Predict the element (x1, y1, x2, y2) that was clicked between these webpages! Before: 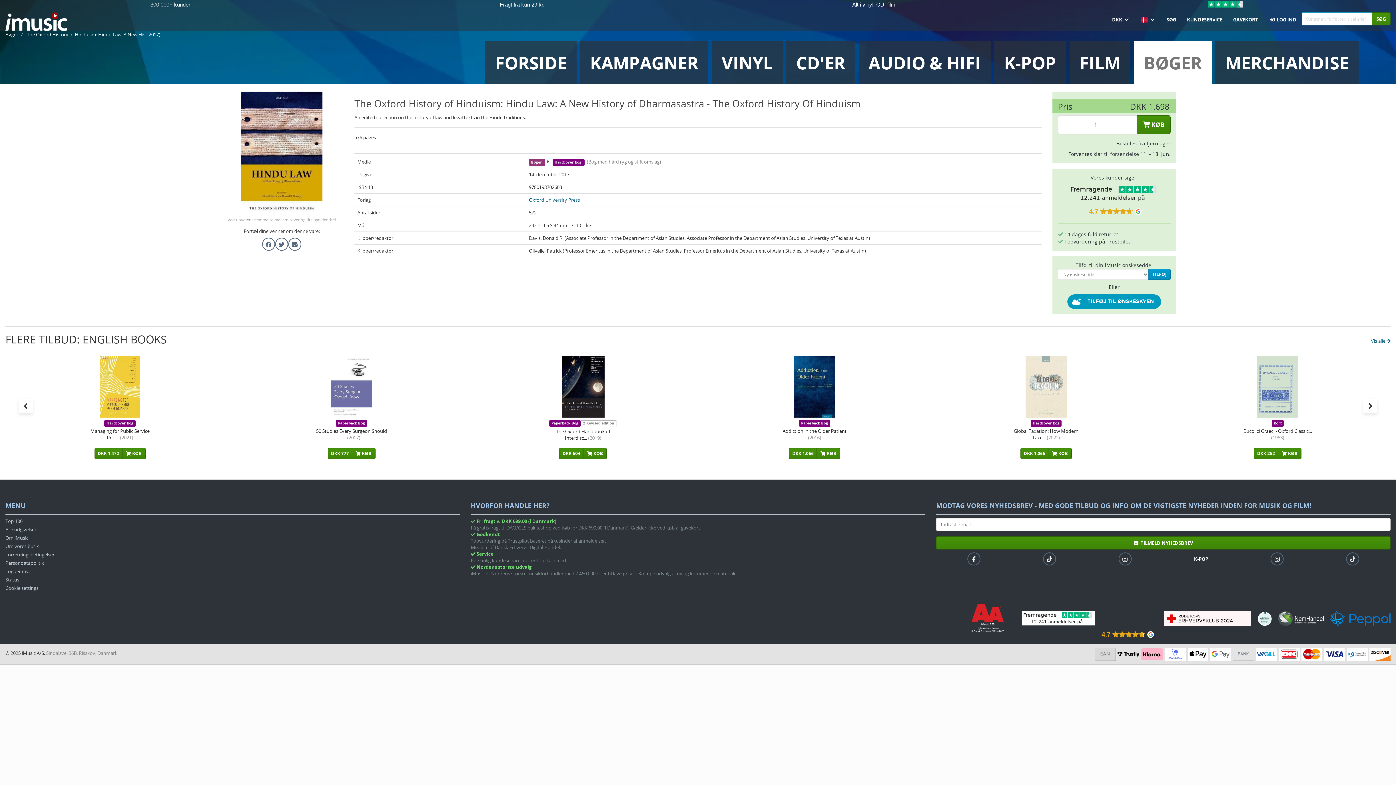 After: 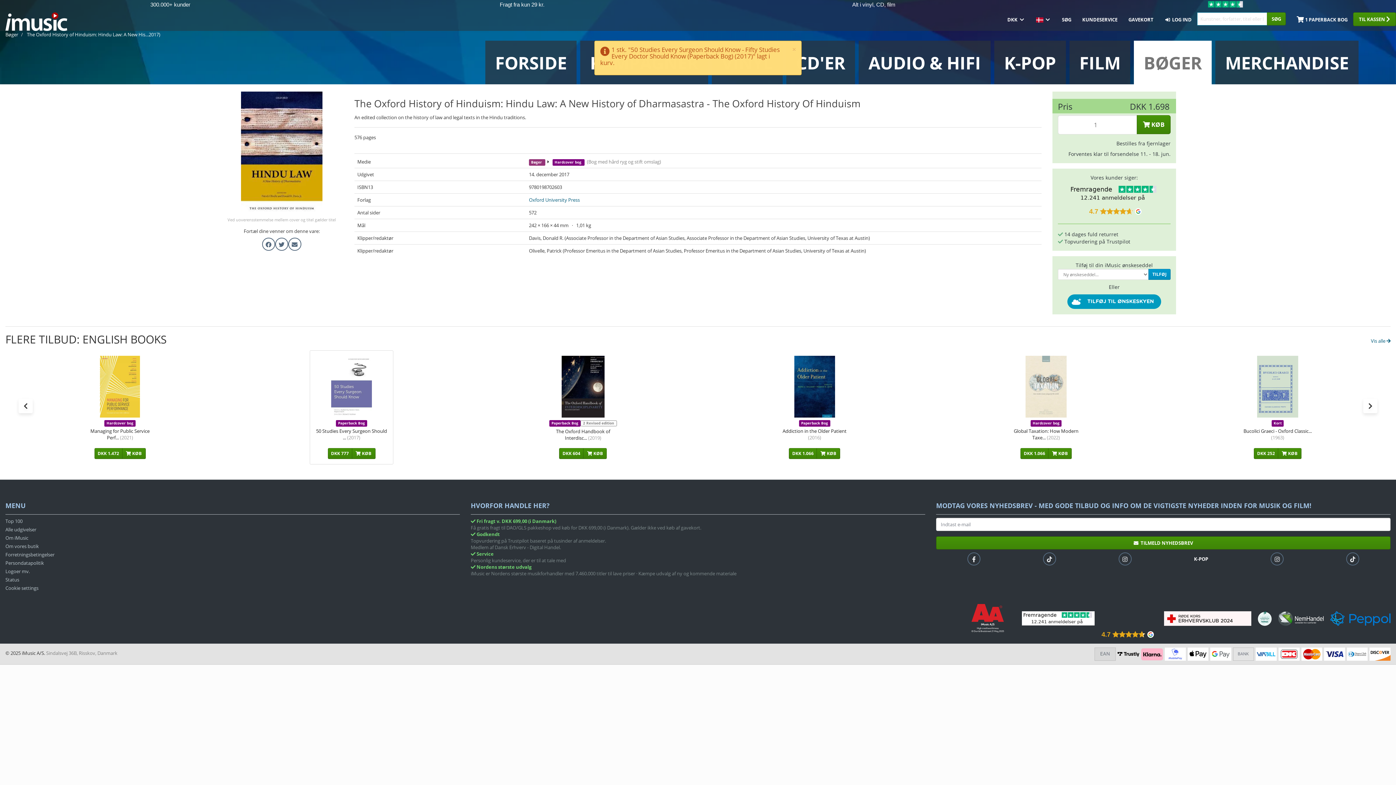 Action: bbox: (351, 448, 375, 459) label:  KØB